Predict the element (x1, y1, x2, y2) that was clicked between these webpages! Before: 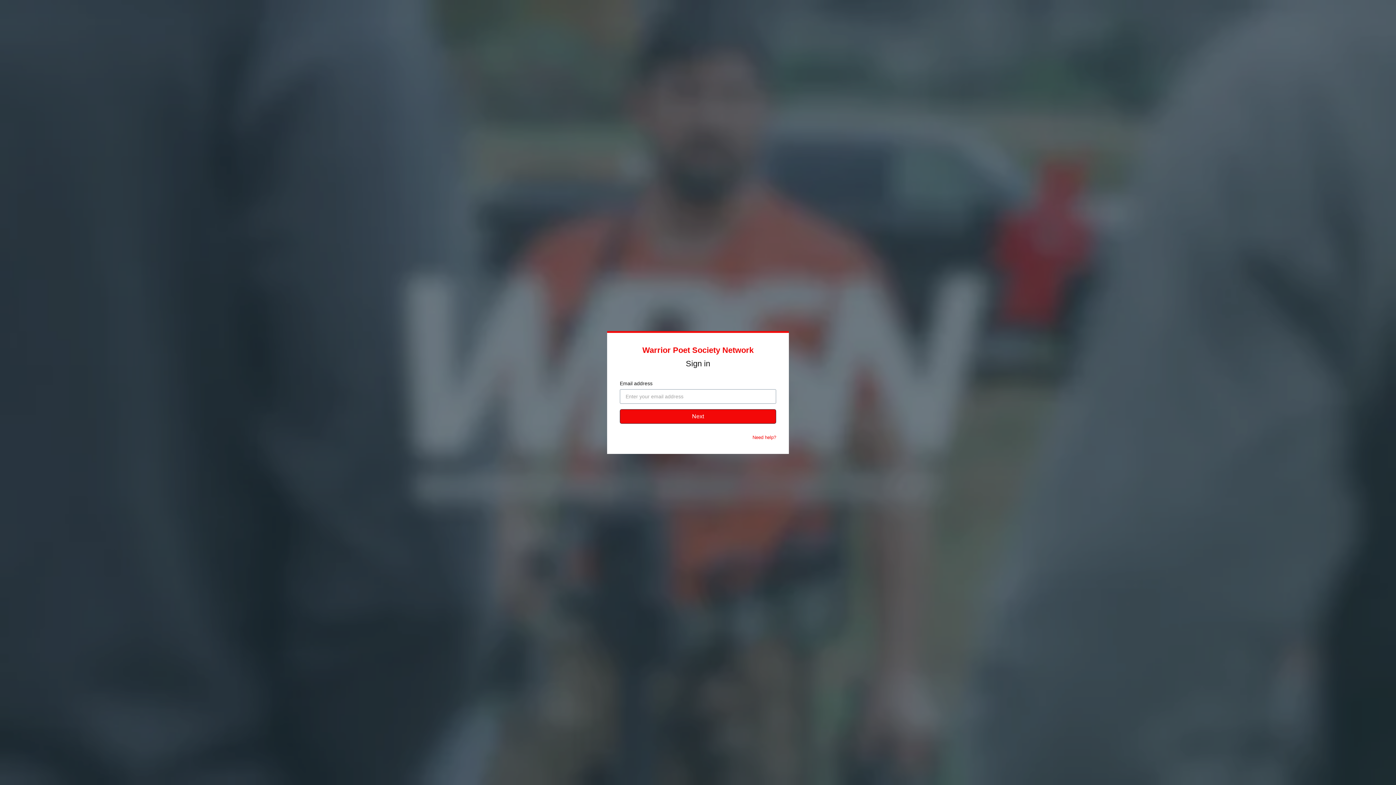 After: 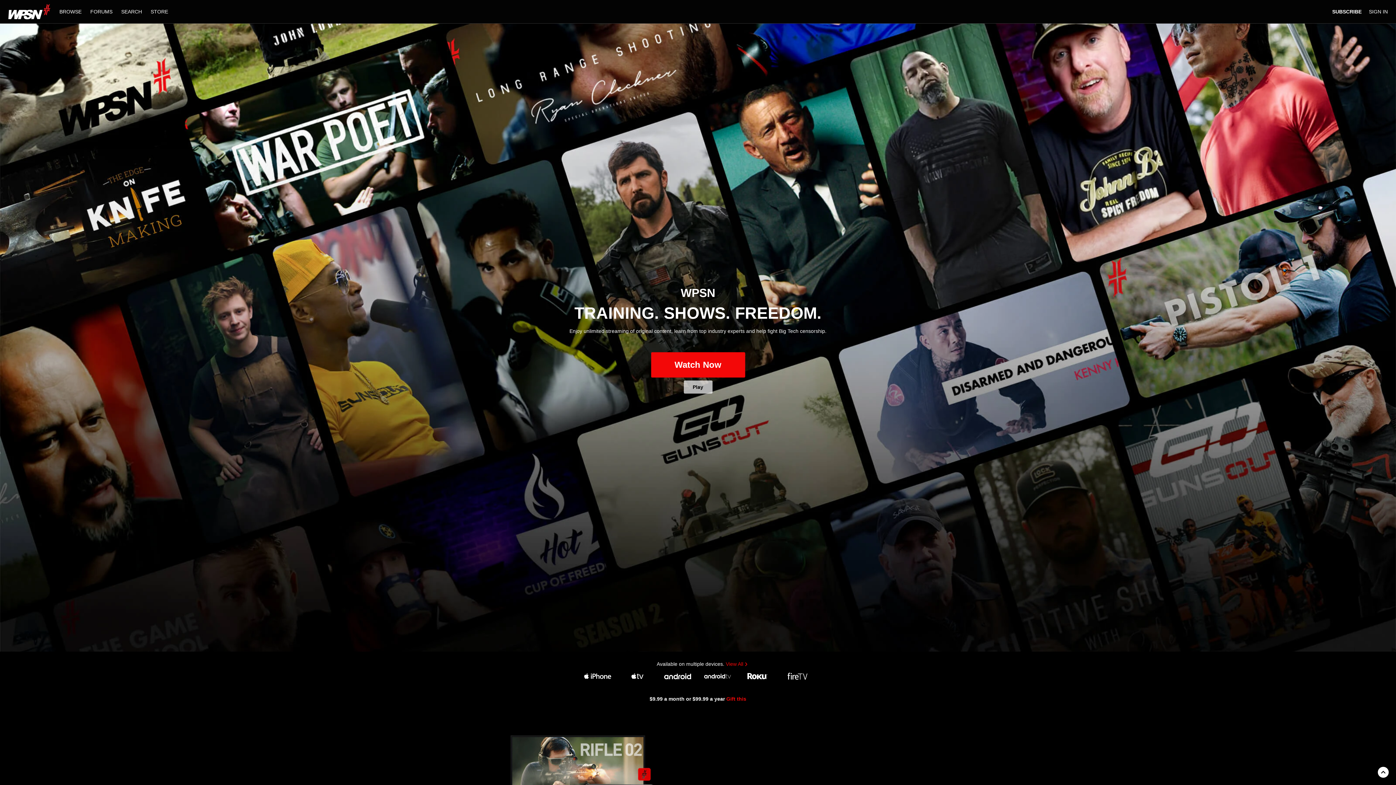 Action: bbox: (642, 345, 753, 354) label: Warrior Poet Society Network